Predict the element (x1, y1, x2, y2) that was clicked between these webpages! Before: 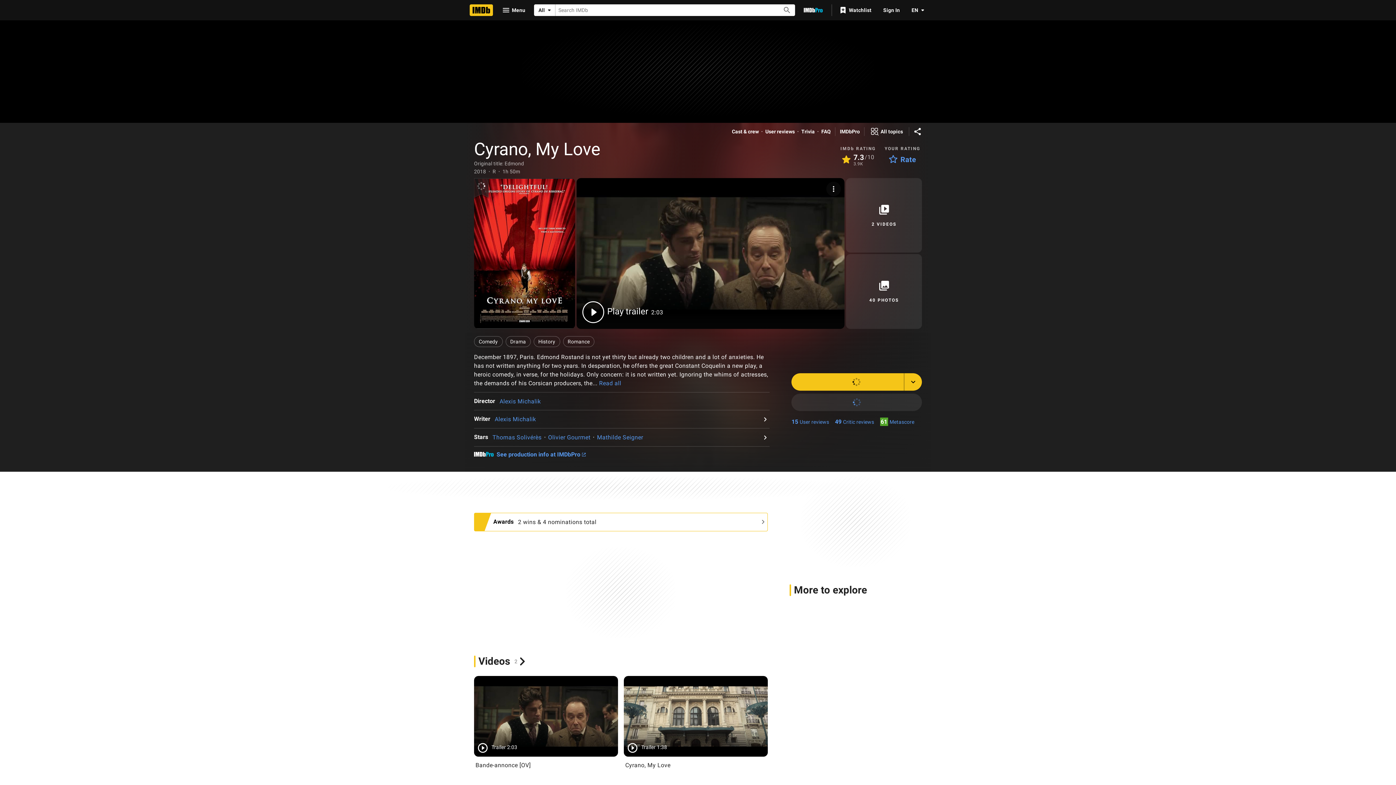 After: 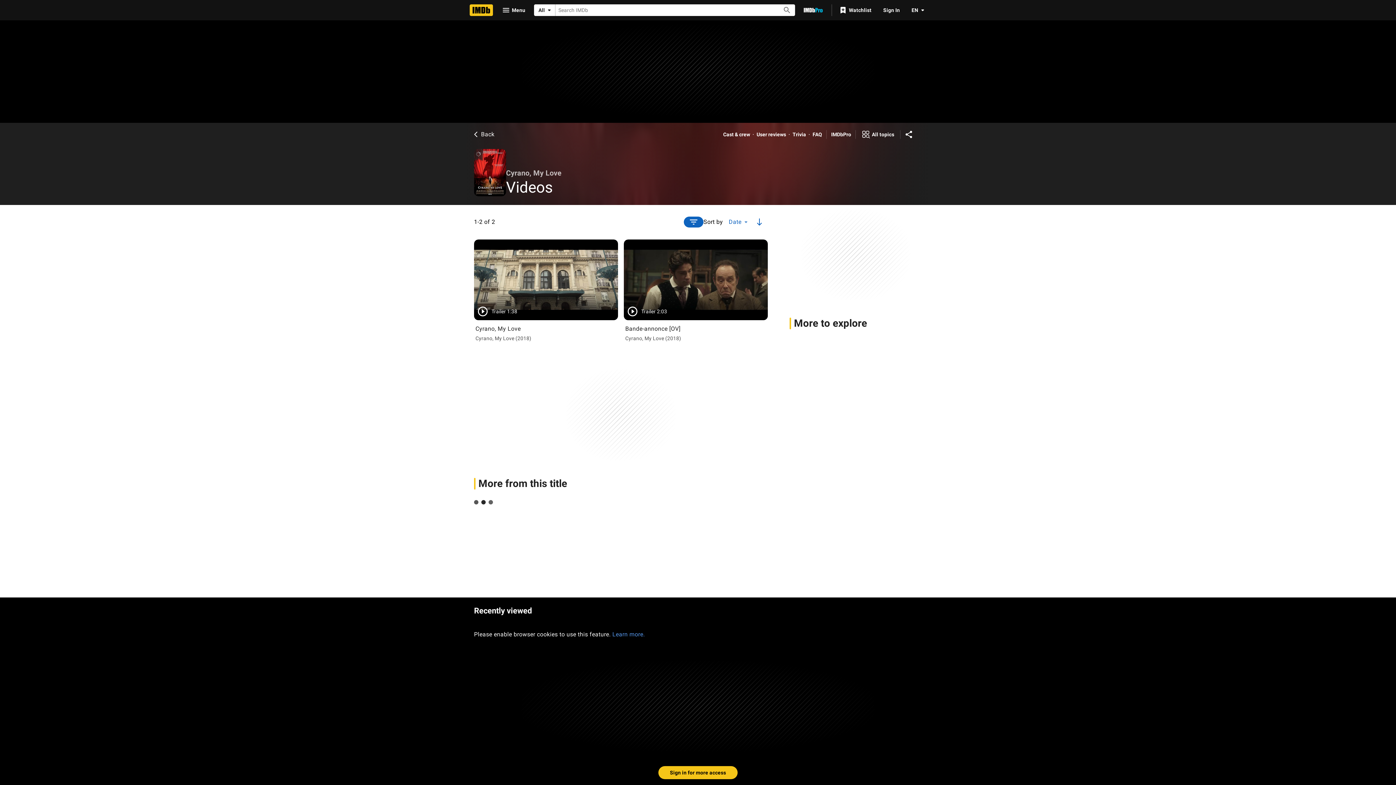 Action: bbox: (474, 655, 526, 667) label: Videos
2